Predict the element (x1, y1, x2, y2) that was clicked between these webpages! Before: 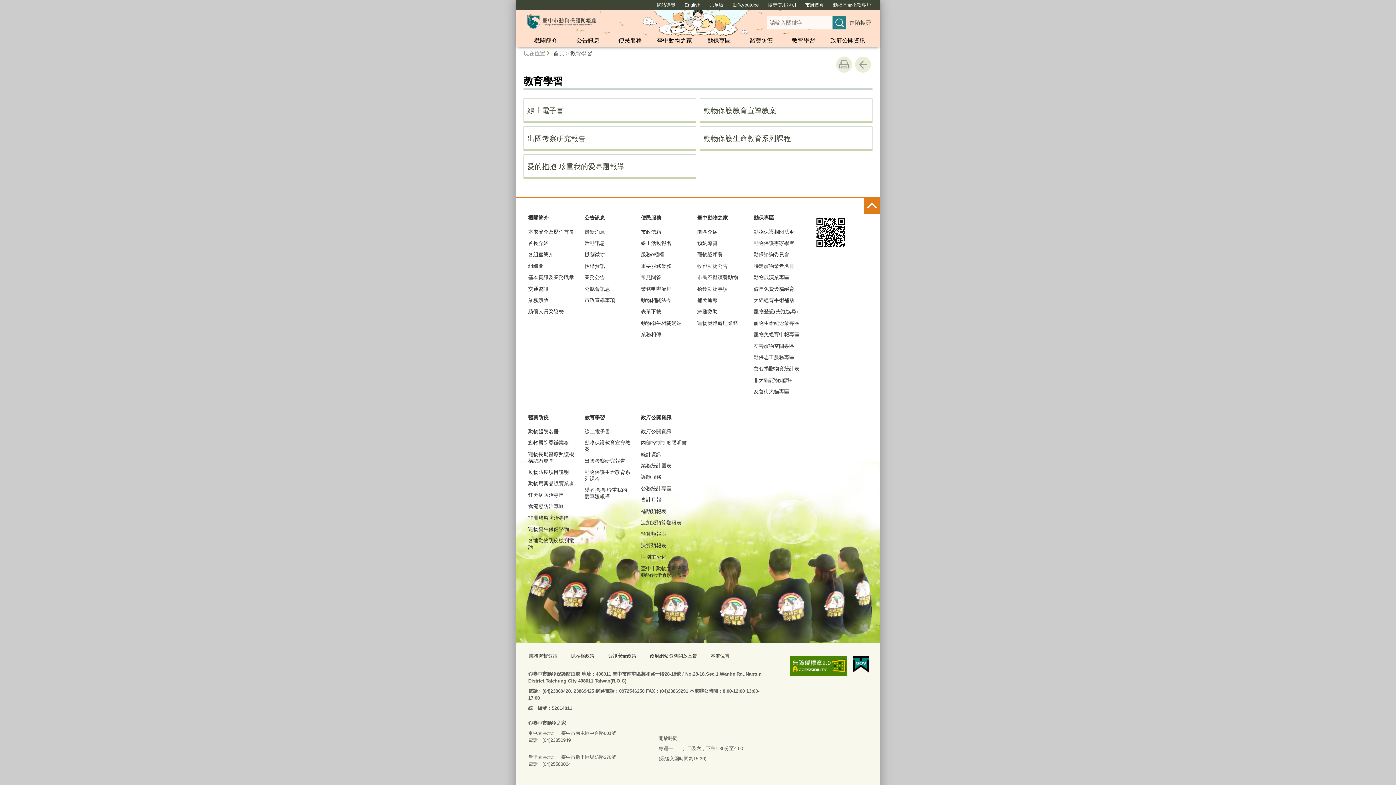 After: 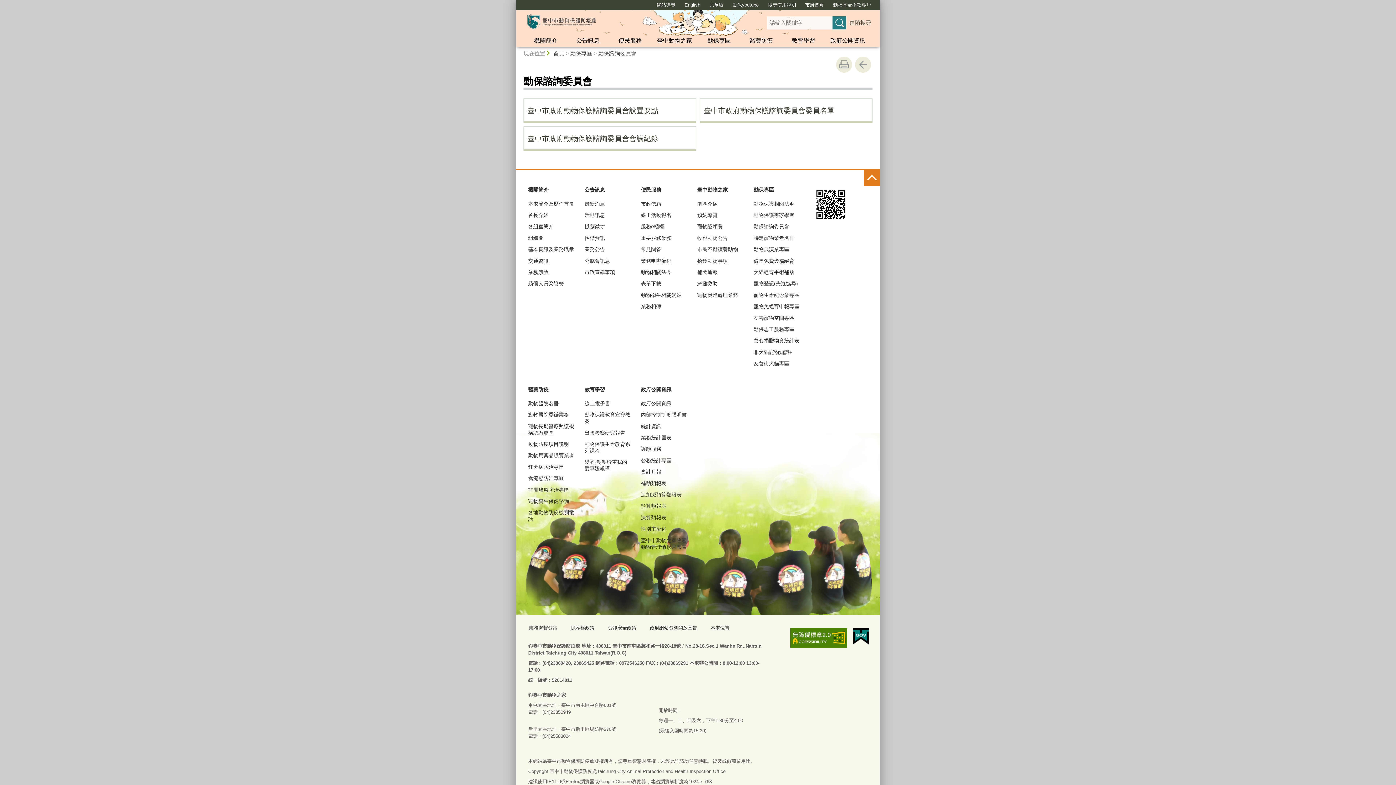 Action: label: 動保諮詢委員會 bbox: (752, 249, 802, 260)